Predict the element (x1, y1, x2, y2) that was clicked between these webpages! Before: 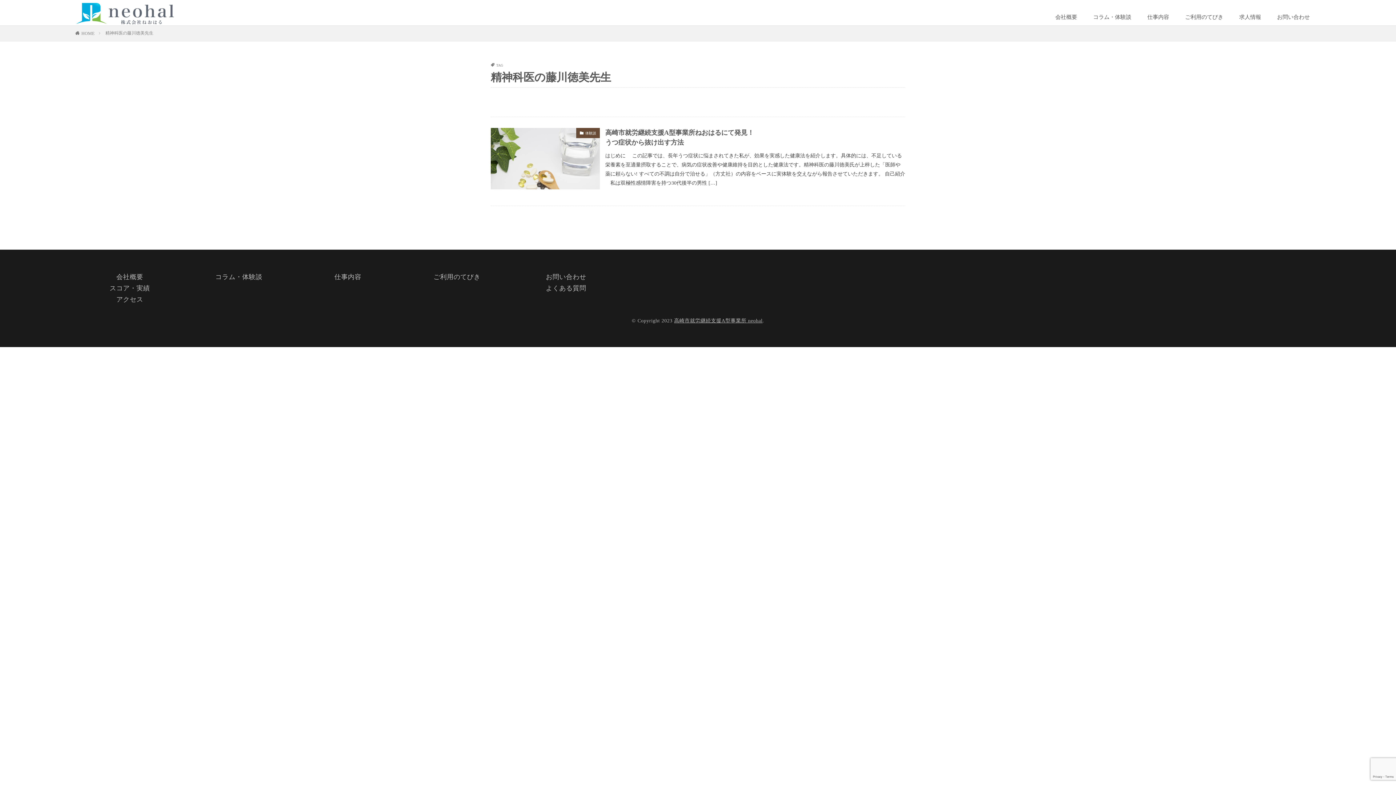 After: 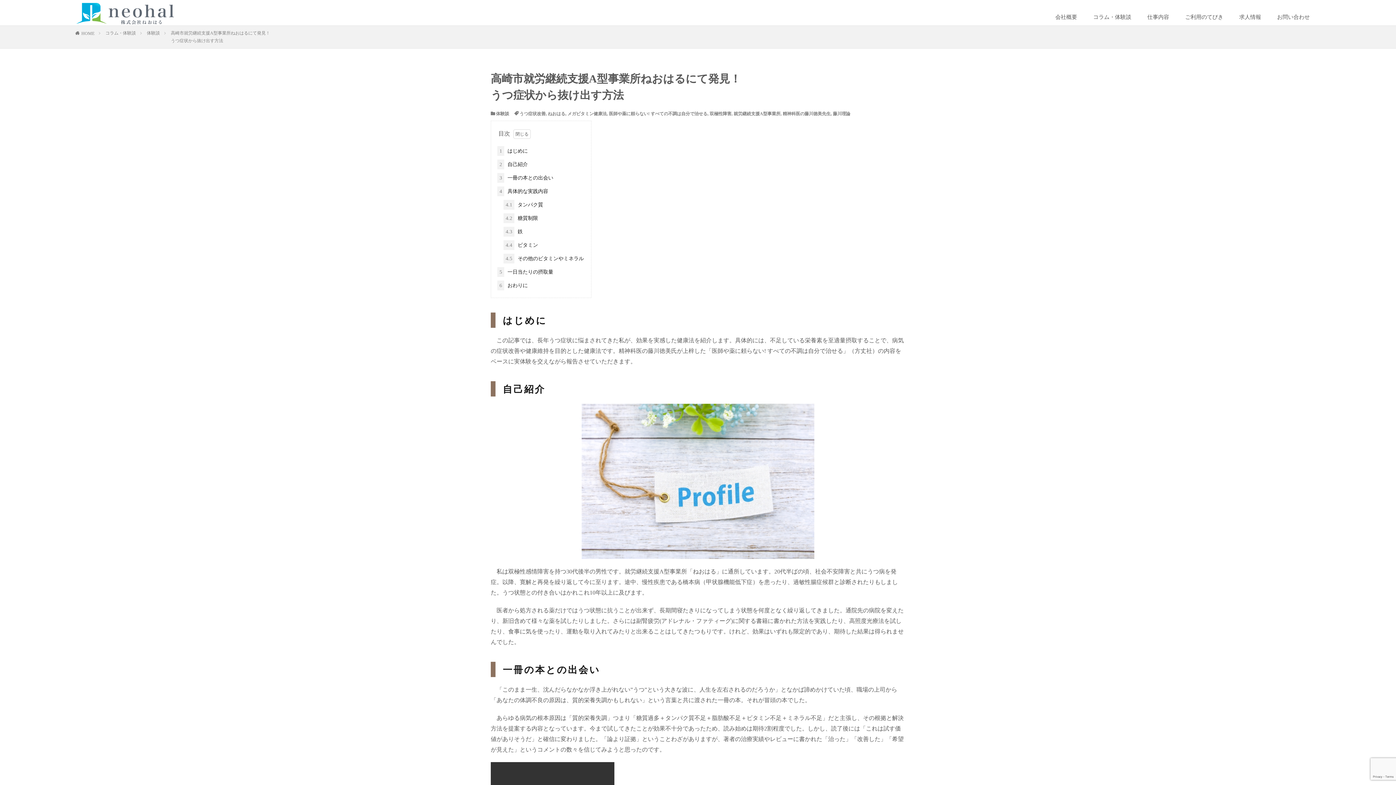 Action: label: 高崎市就労継続支援A型事業所ねおはるにて発見！
うつ症状から抜け出す方法 bbox: (605, 128, 754, 147)